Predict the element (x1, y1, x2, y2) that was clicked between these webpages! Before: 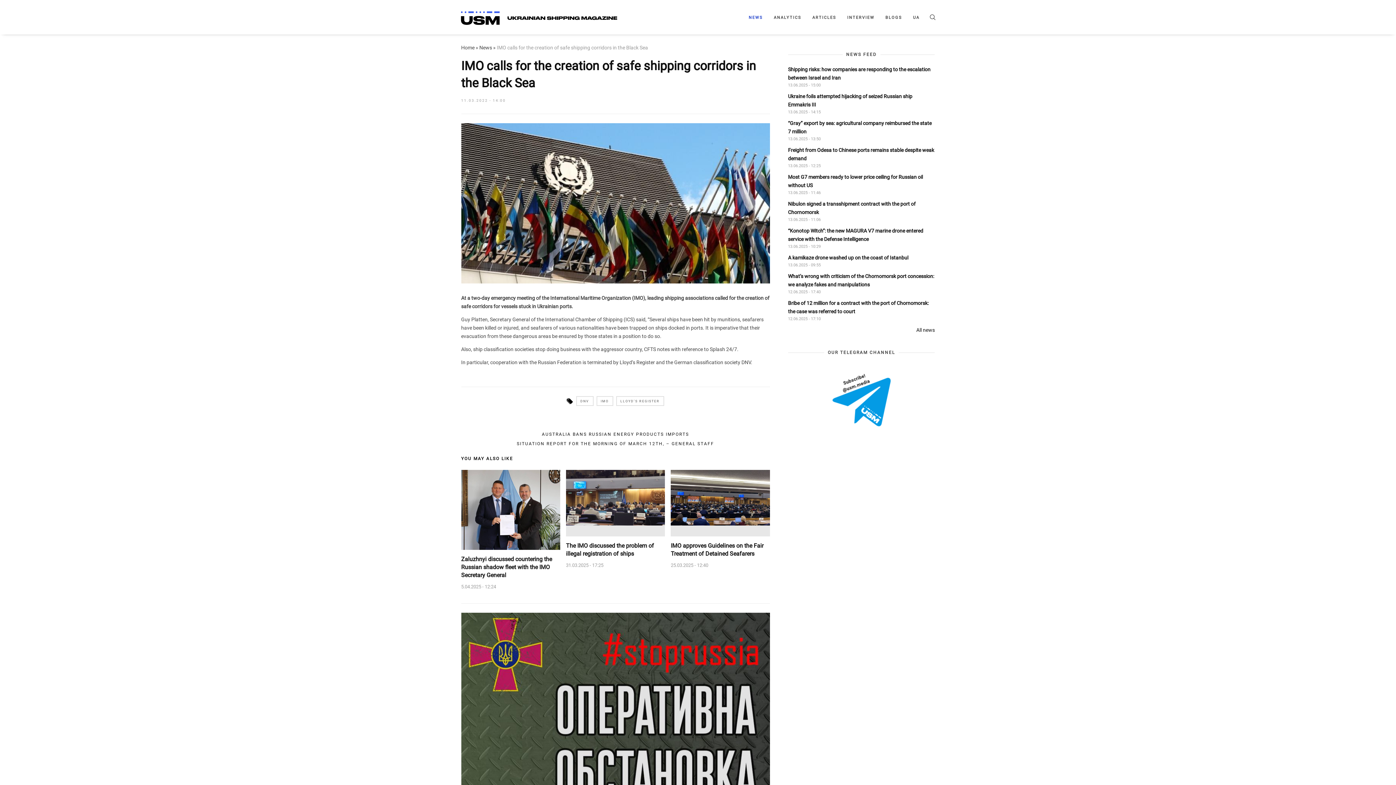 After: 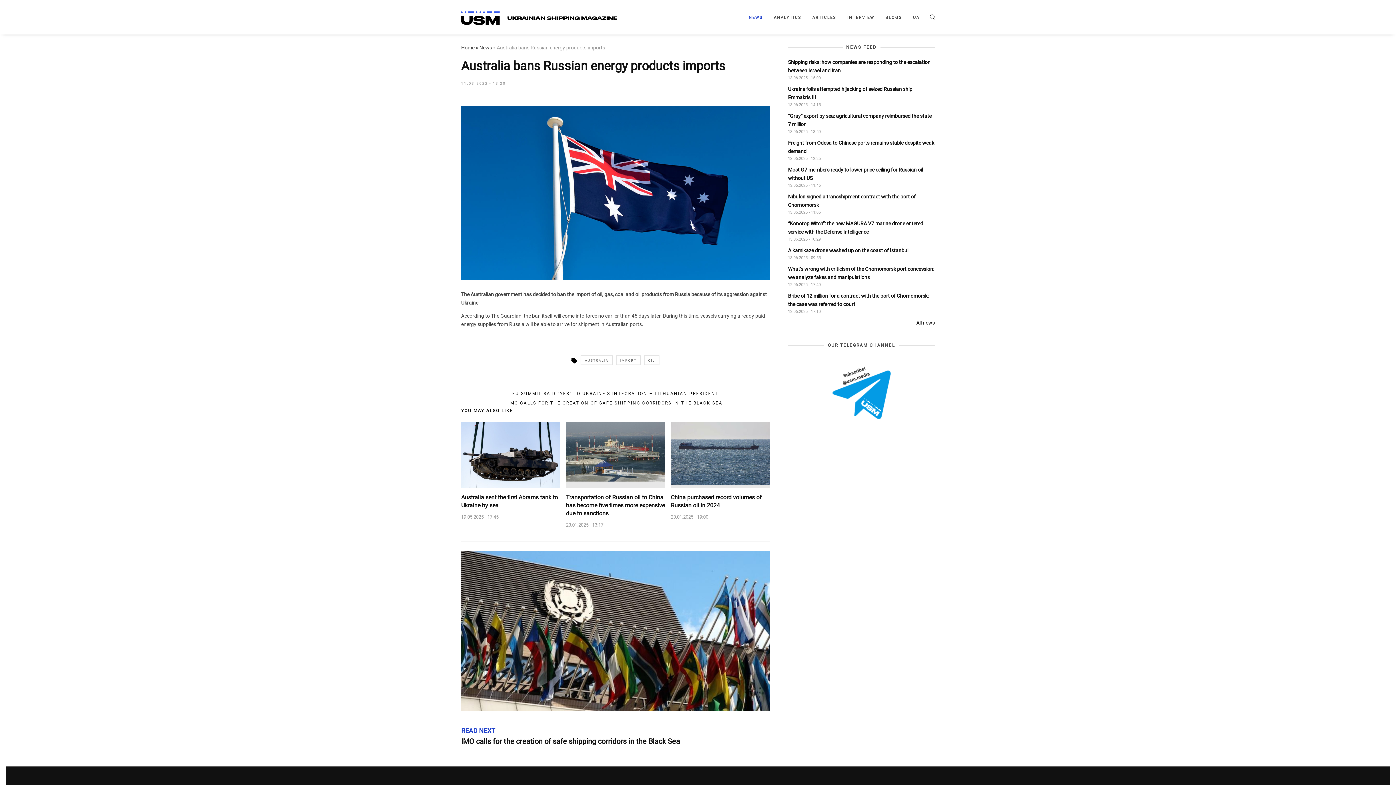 Action: label: AUSTRALIA BANS RUSSIAN ENERGY PRODUCTS IMPORTS bbox: (540, 429, 690, 439)